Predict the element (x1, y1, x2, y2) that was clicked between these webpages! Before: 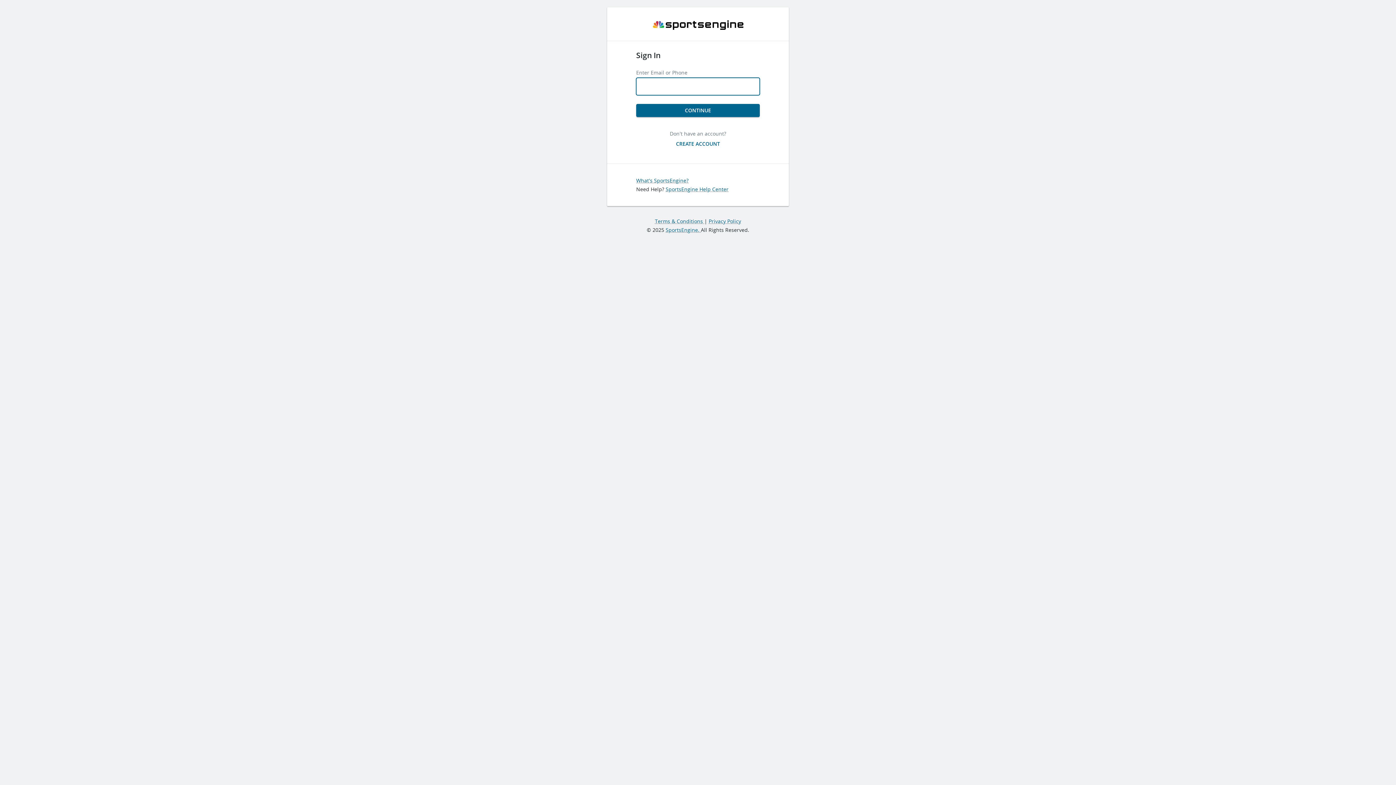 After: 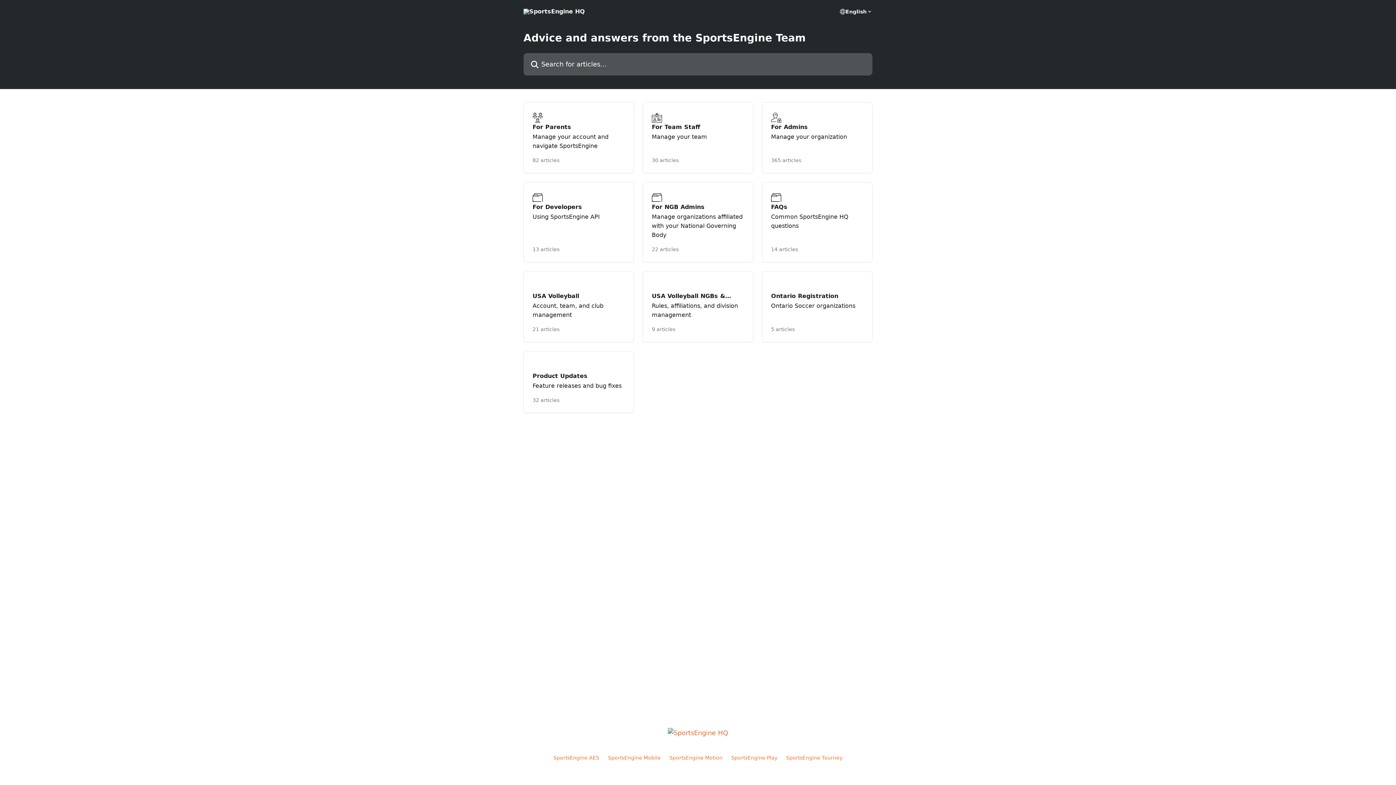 Action: label: SportsEngine Help Center bbox: (665, 185, 728, 192)